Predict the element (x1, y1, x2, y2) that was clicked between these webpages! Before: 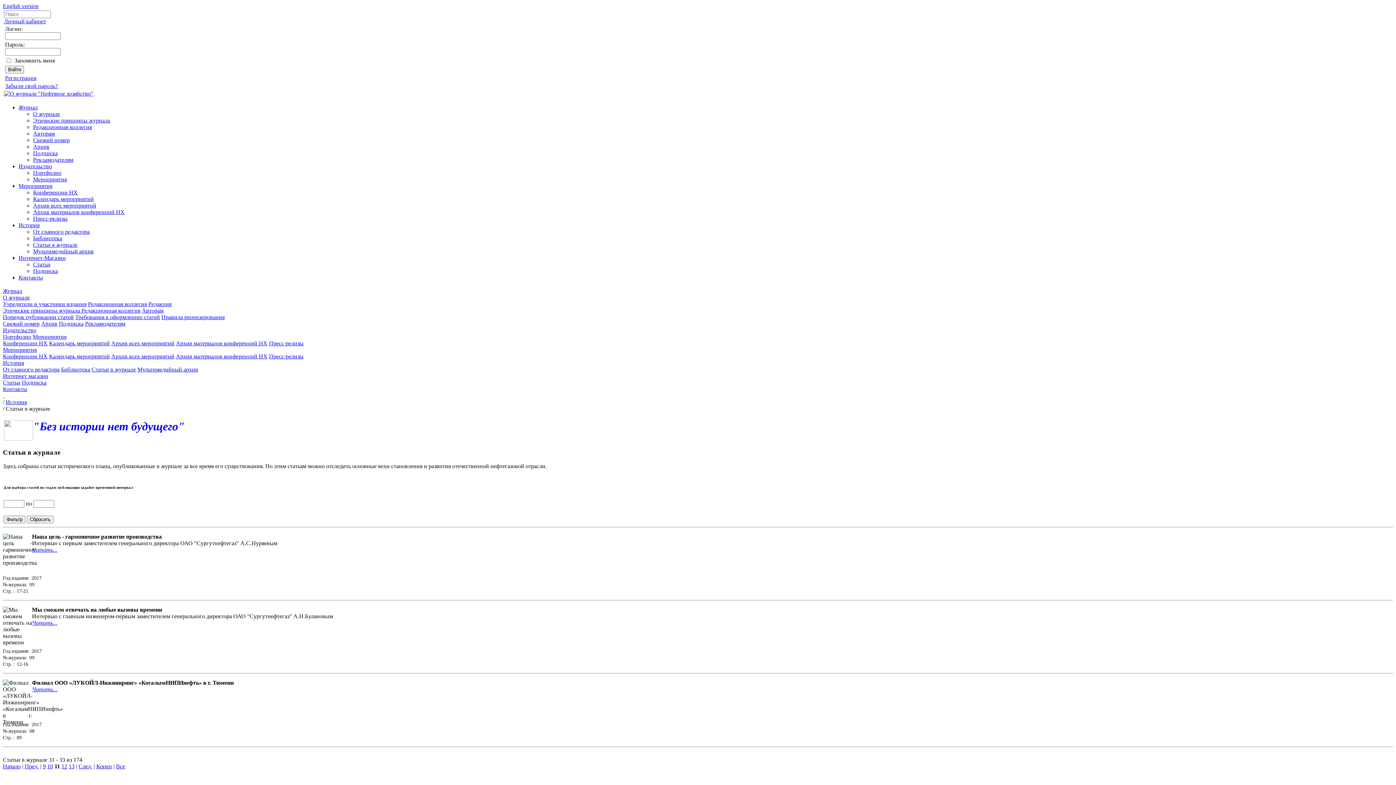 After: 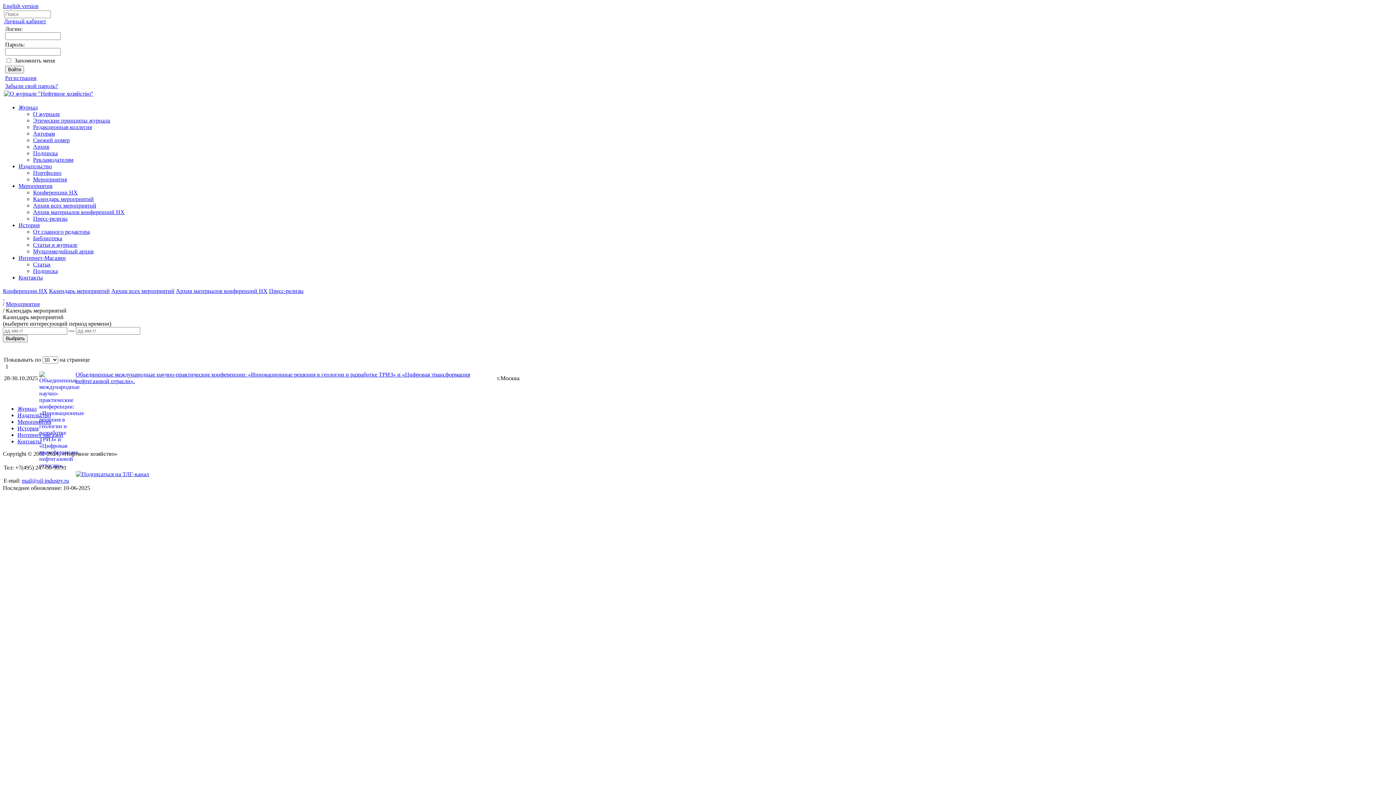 Action: label: Календарь мероприятий bbox: (49, 340, 109, 346)